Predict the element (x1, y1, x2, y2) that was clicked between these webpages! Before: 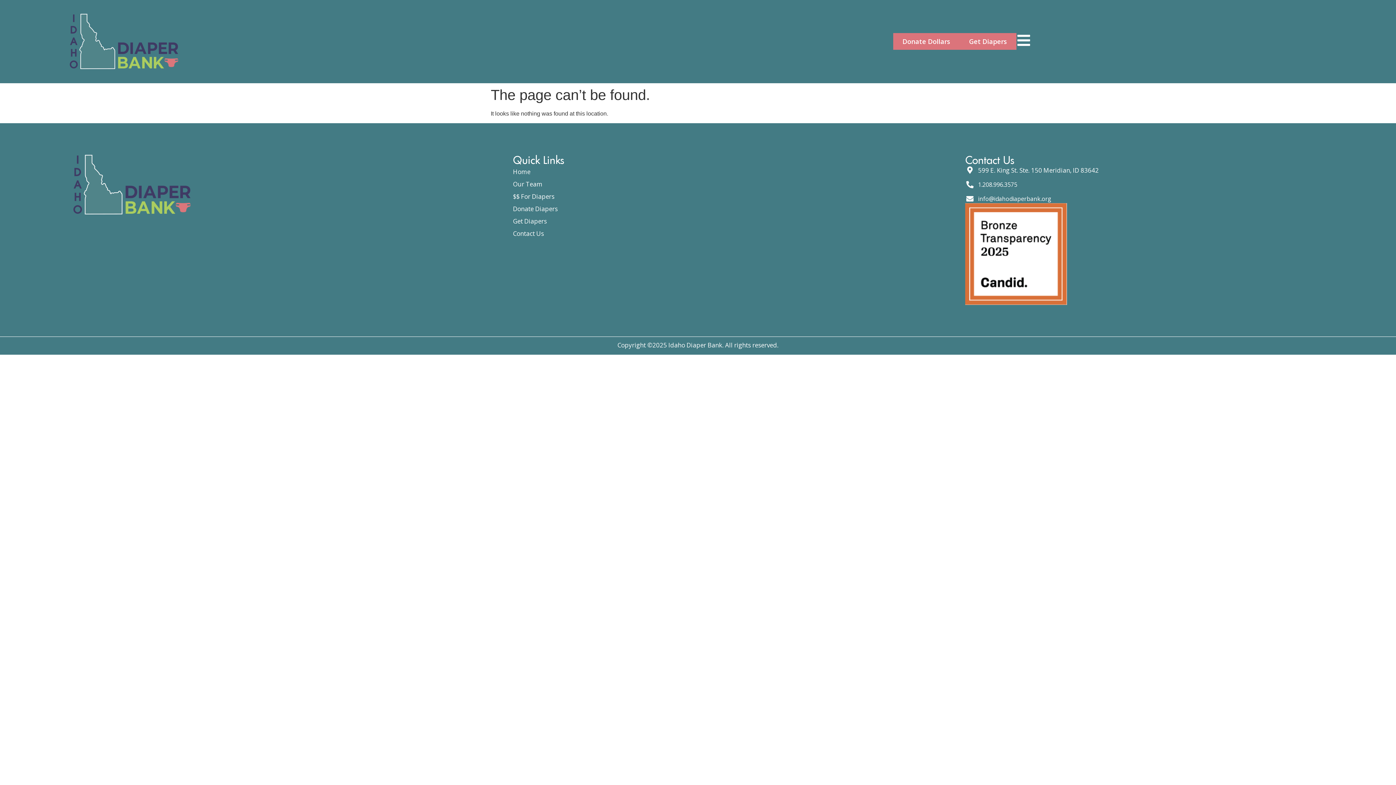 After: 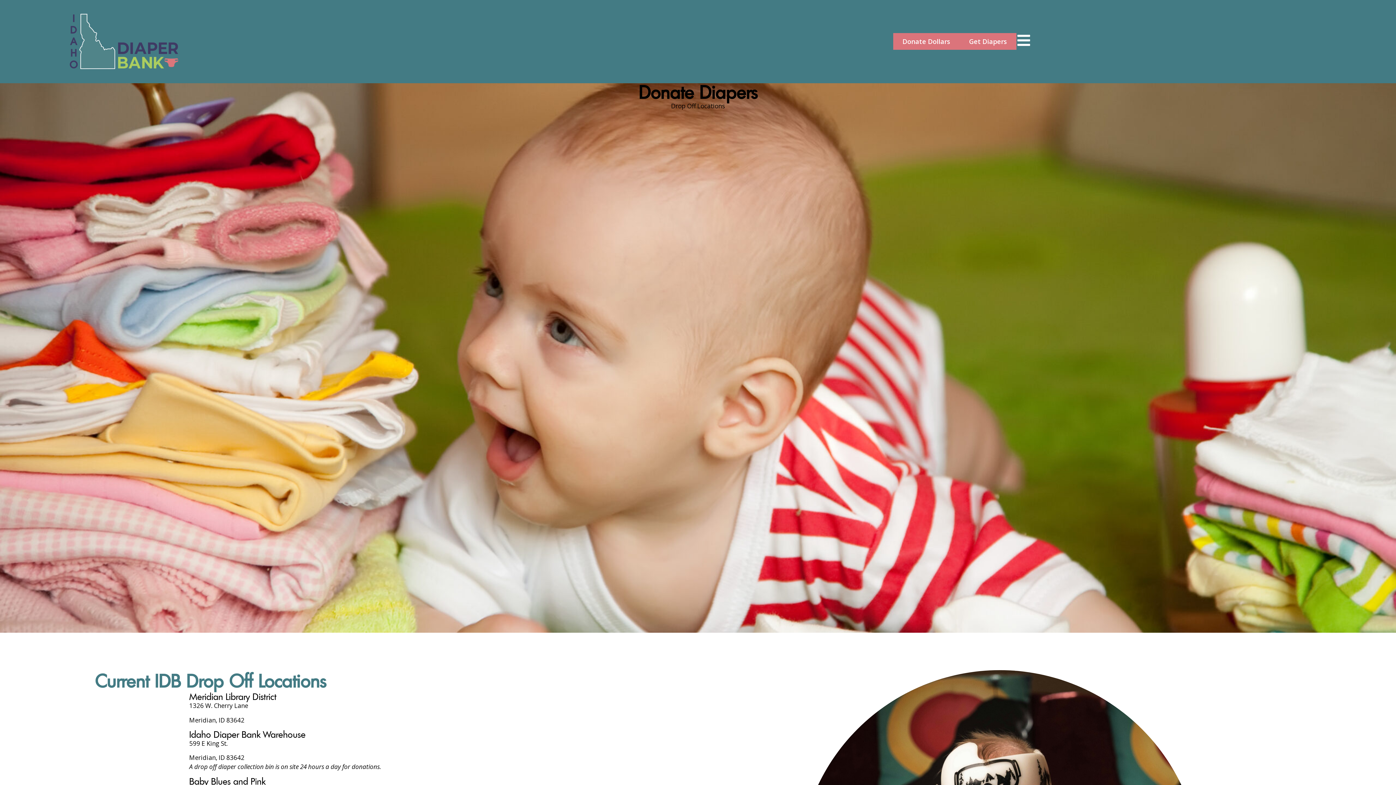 Action: label: Donate Diapers bbox: (513, 202, 958, 215)